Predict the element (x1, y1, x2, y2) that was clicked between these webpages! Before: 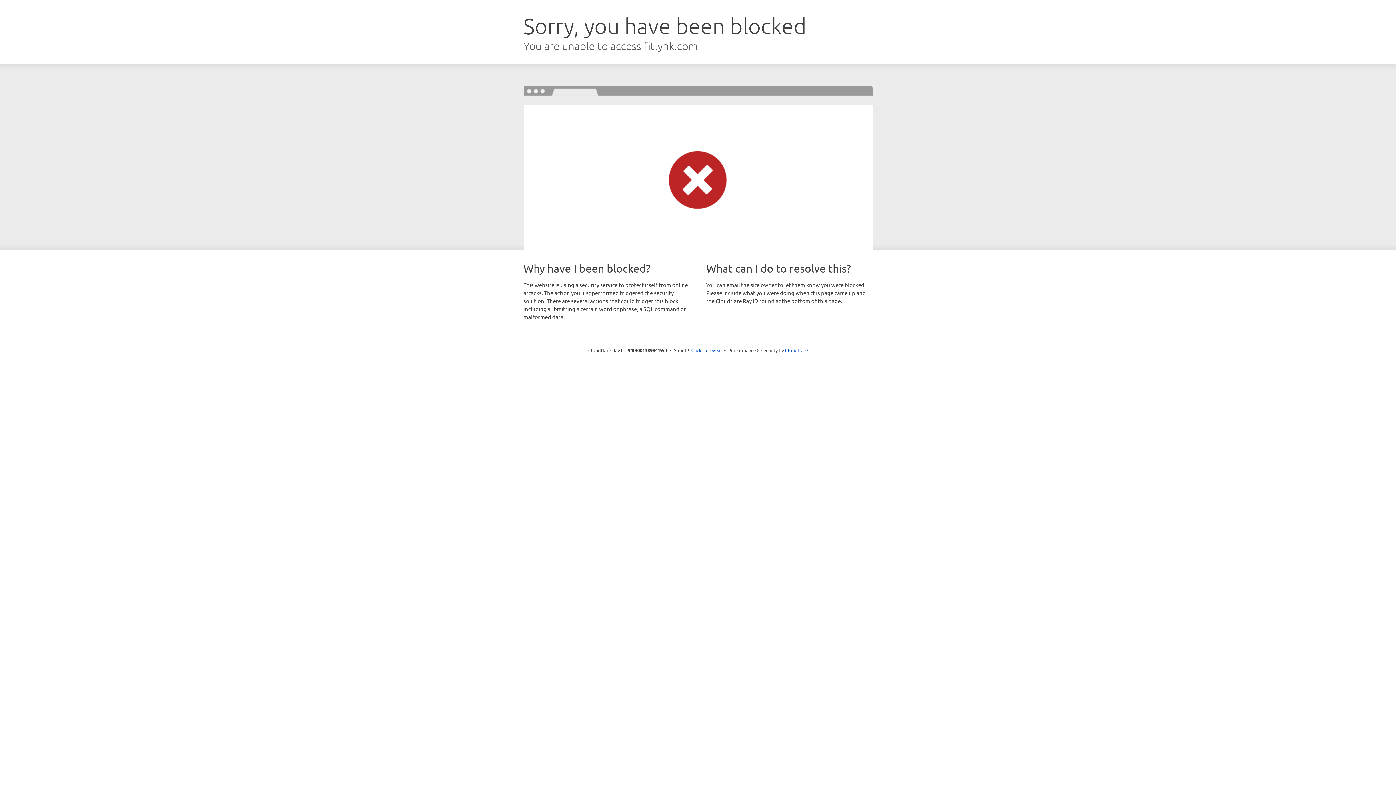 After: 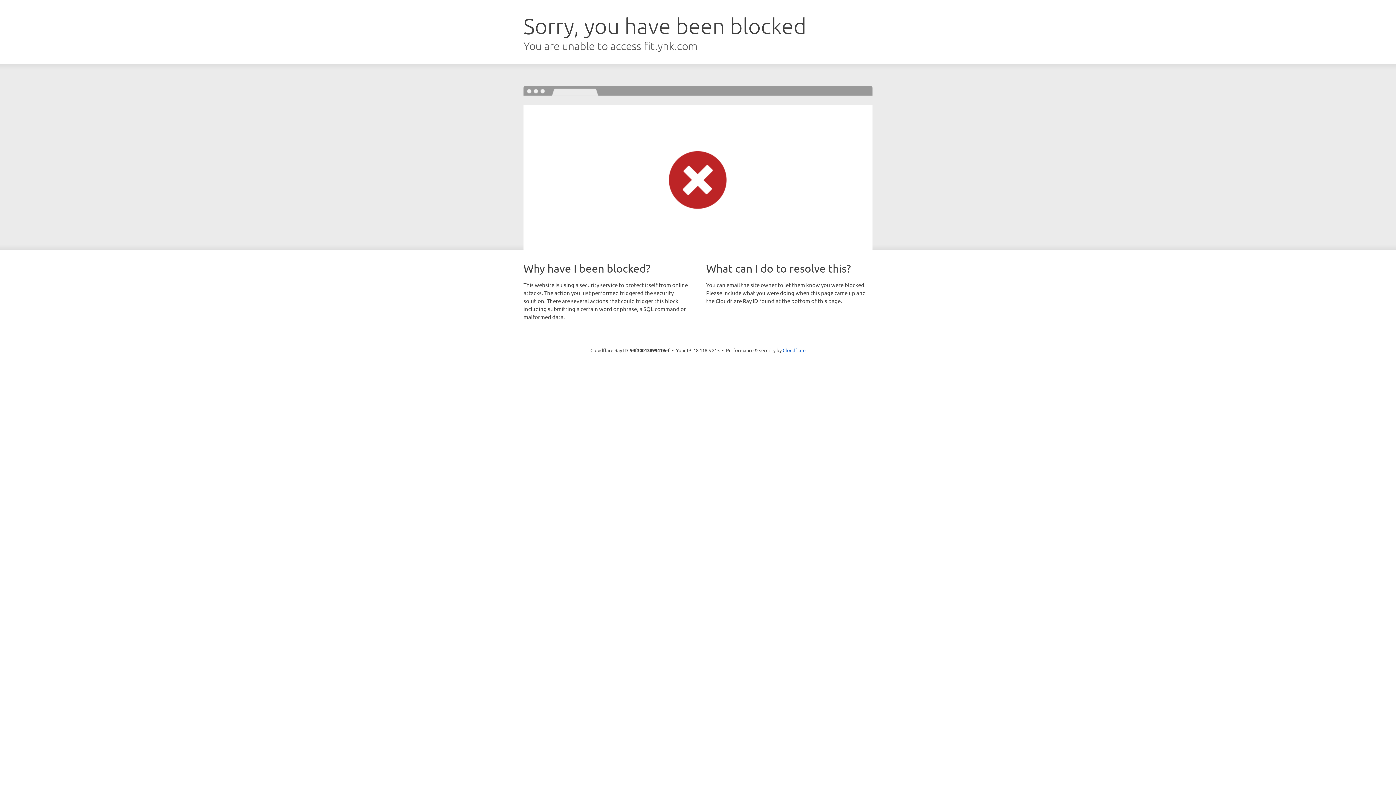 Action: bbox: (691, 346, 722, 353) label: Click to reveal